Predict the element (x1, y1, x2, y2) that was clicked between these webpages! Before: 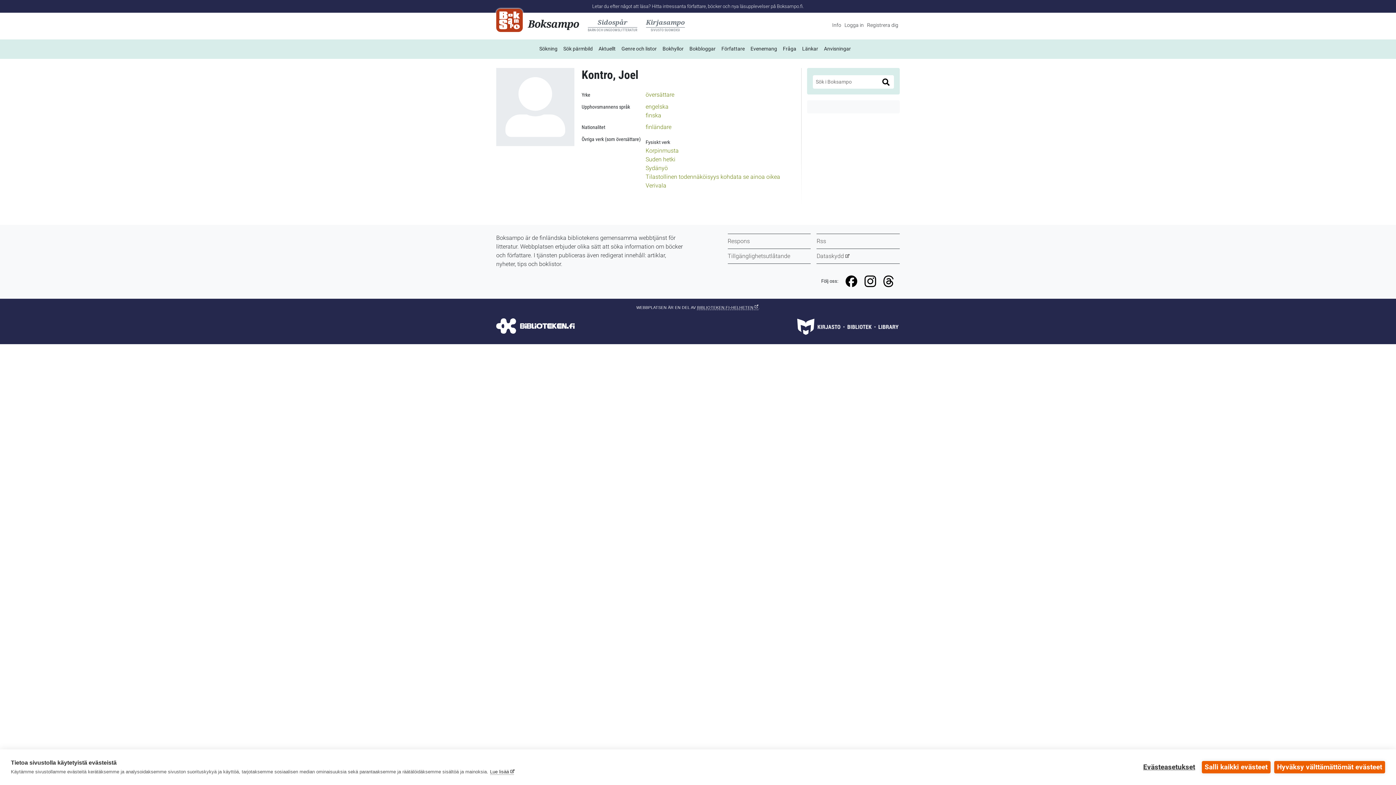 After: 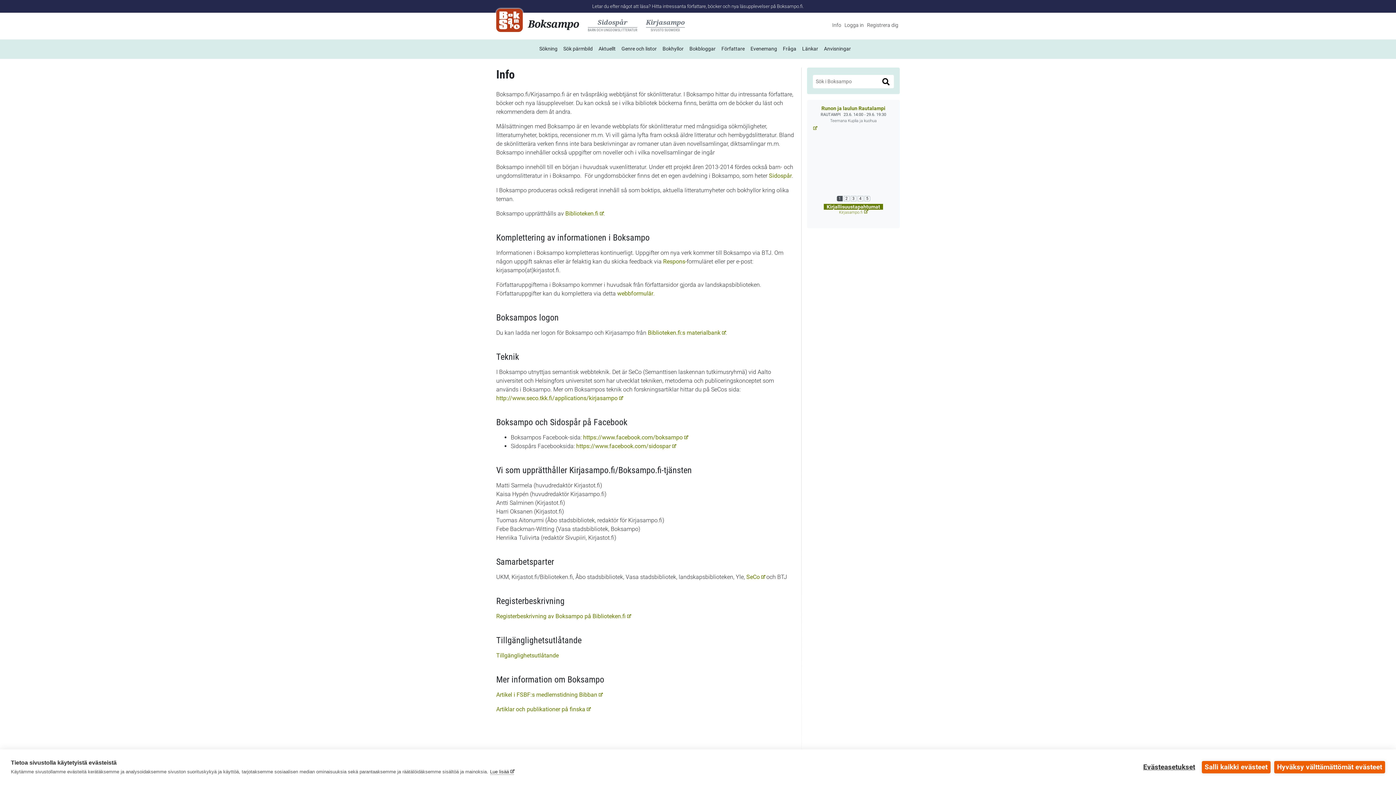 Action: label: Info bbox: (832, 22, 841, 28)